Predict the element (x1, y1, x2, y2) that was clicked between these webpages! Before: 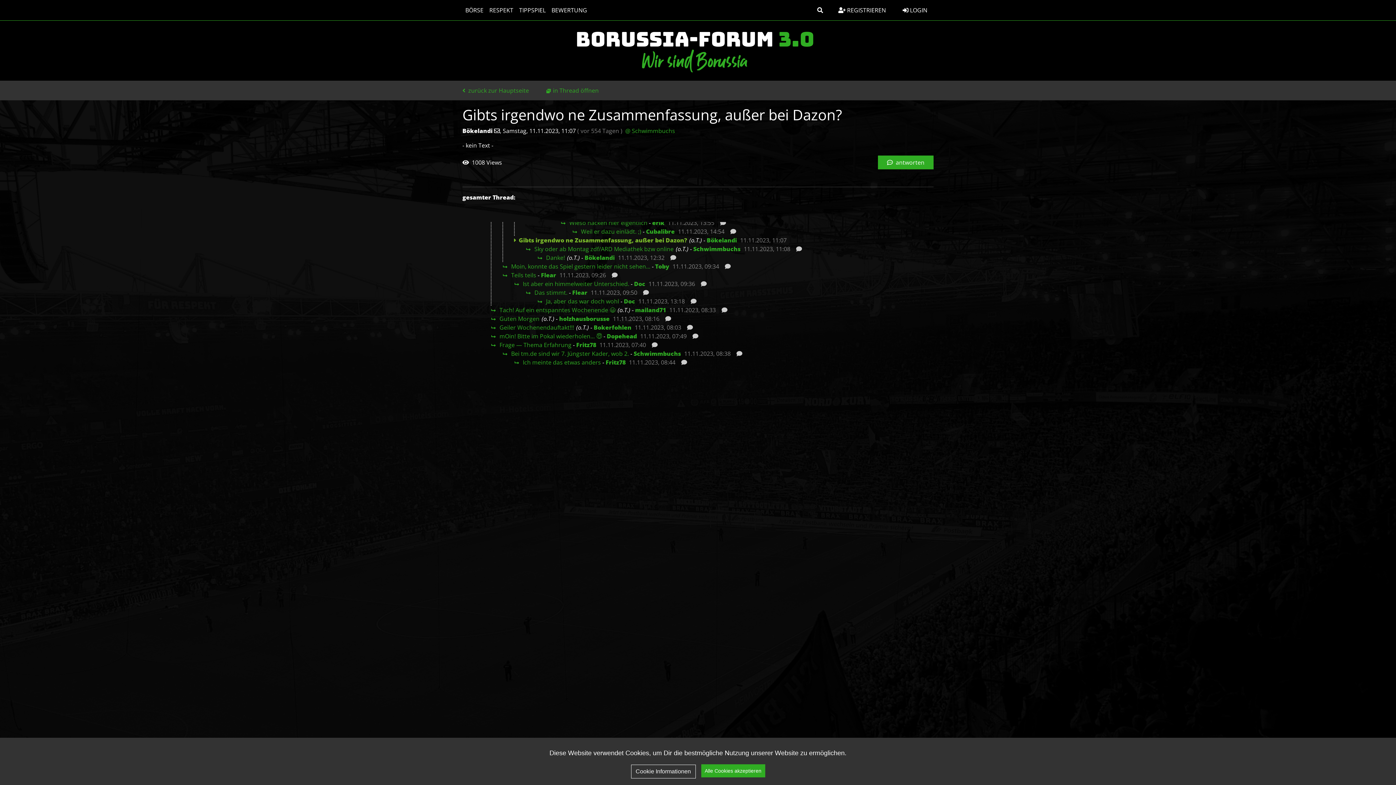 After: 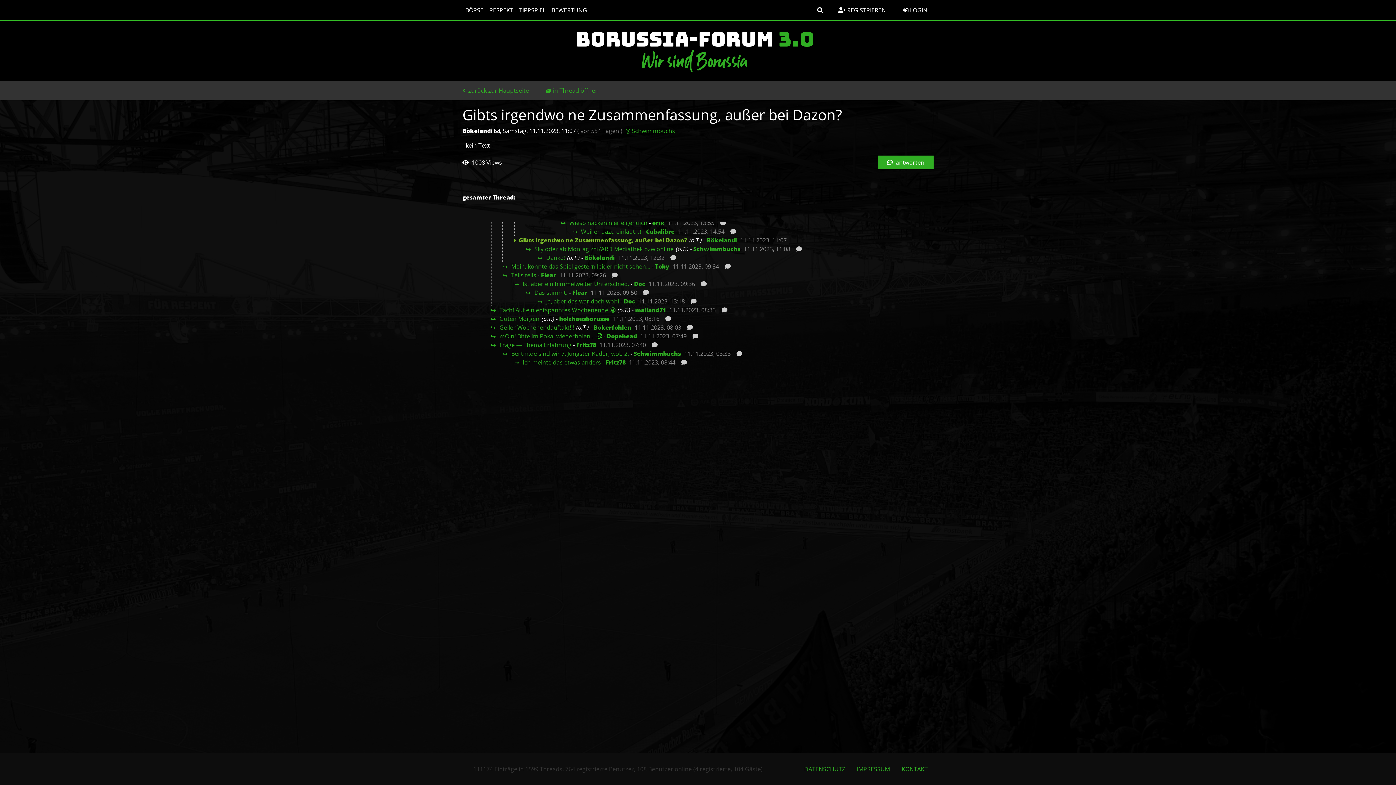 Action: label: Alle Cookies akzeptieren bbox: (701, 764, 765, 777)